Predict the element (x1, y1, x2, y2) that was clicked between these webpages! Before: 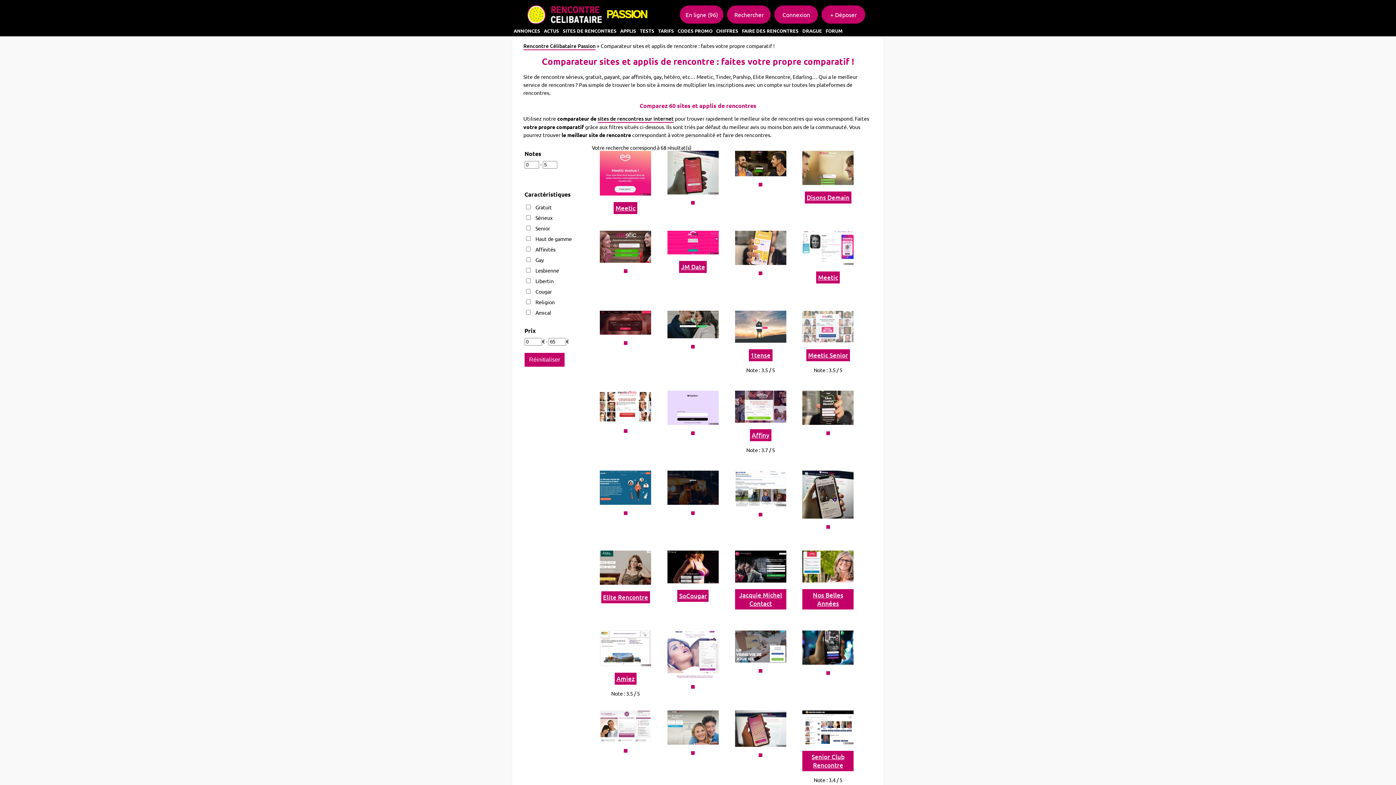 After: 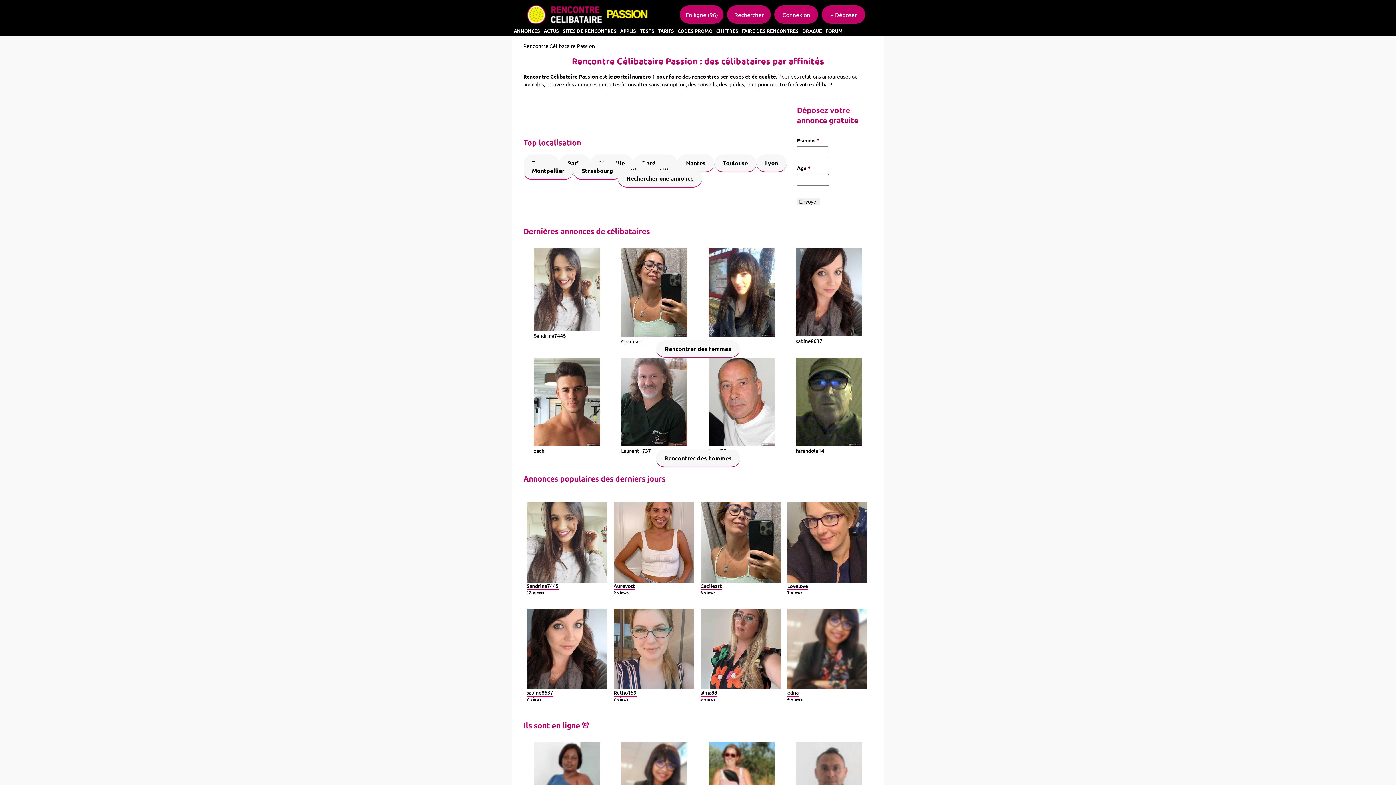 Action: bbox: (525, 20, 653, 26)